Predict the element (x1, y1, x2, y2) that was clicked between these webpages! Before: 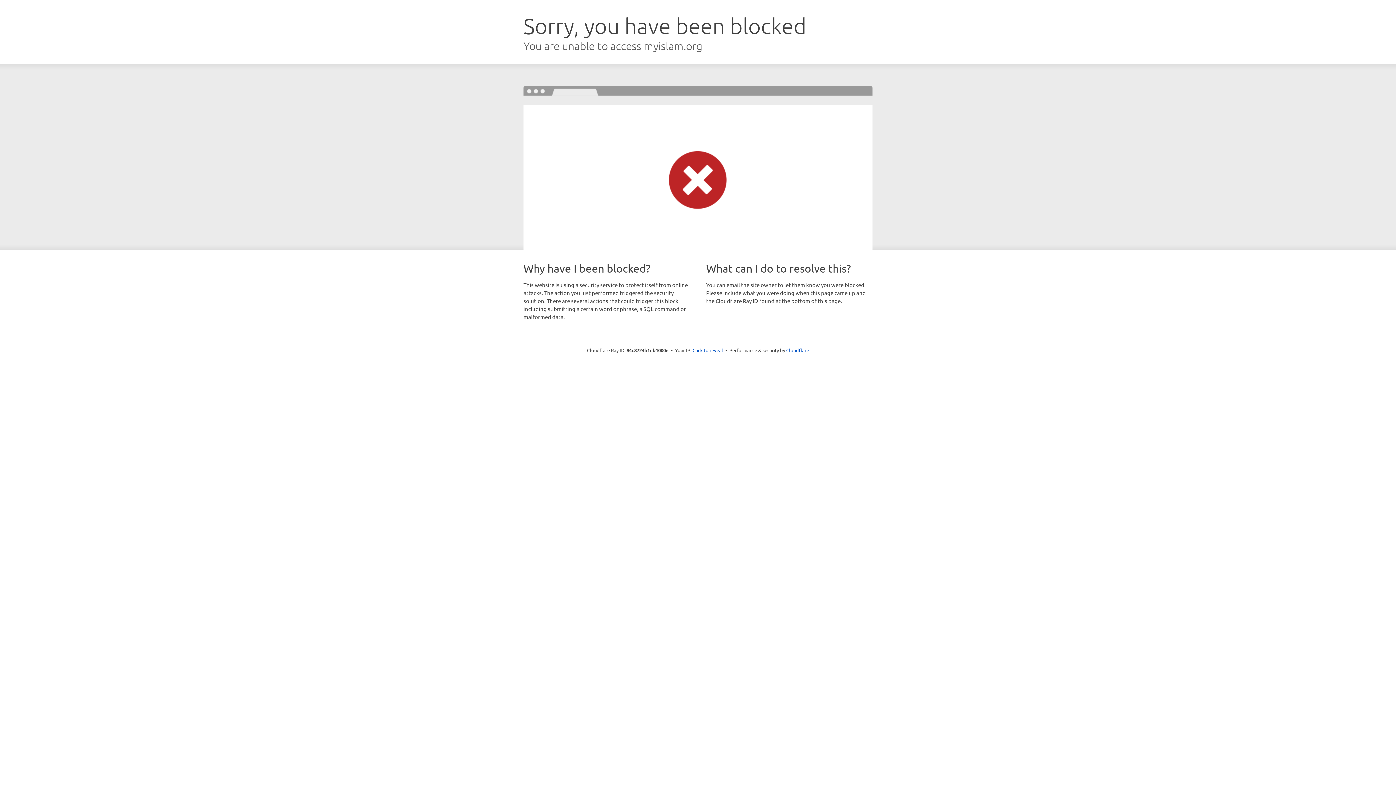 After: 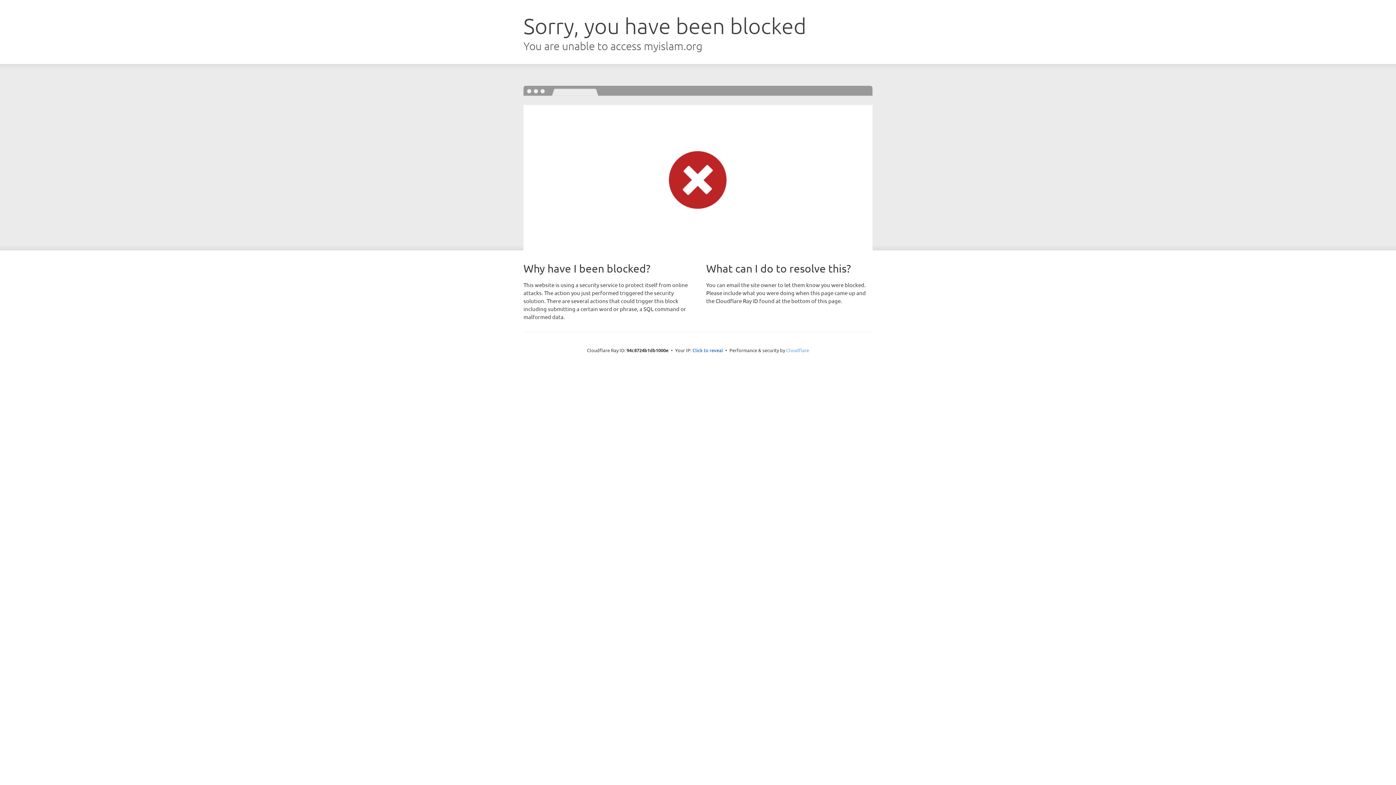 Action: label: Cloudflare bbox: (786, 347, 809, 353)